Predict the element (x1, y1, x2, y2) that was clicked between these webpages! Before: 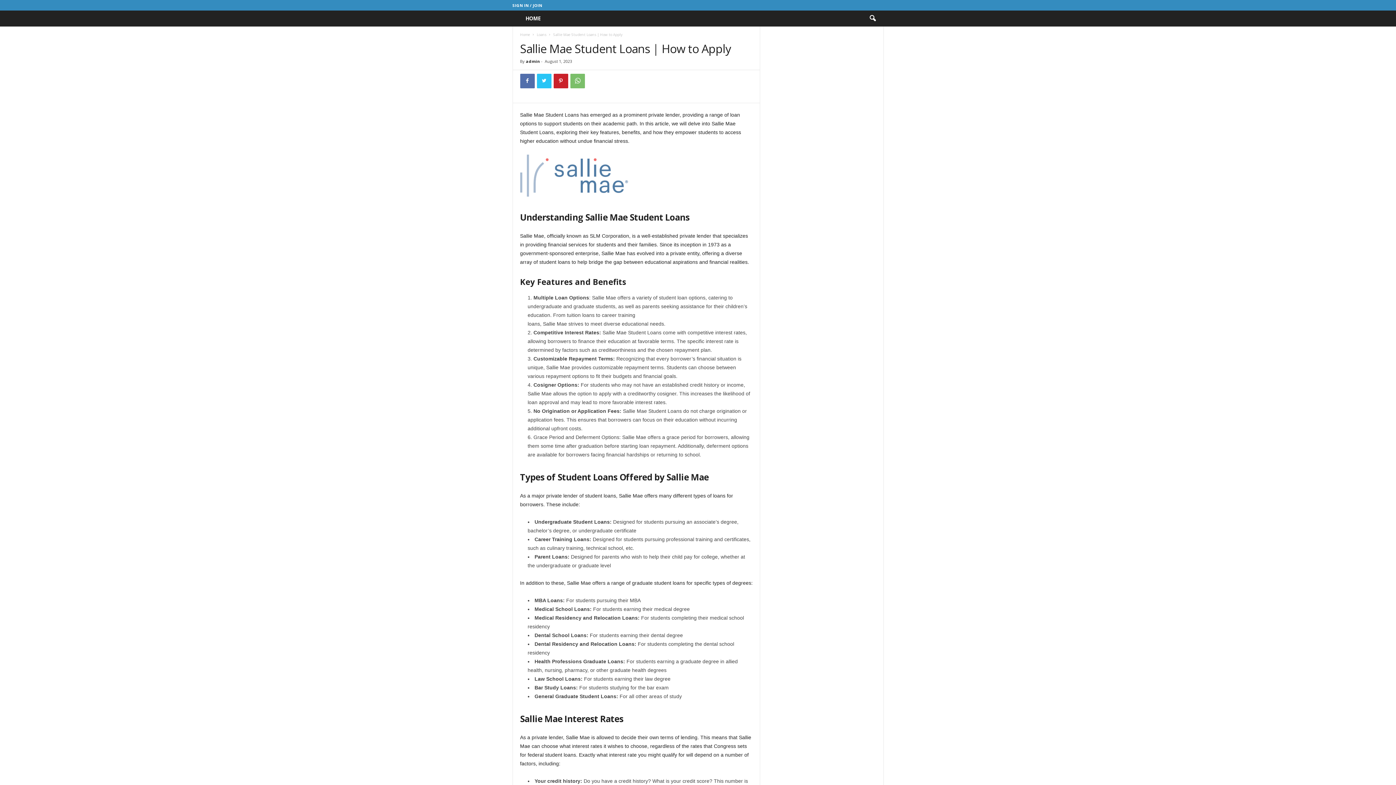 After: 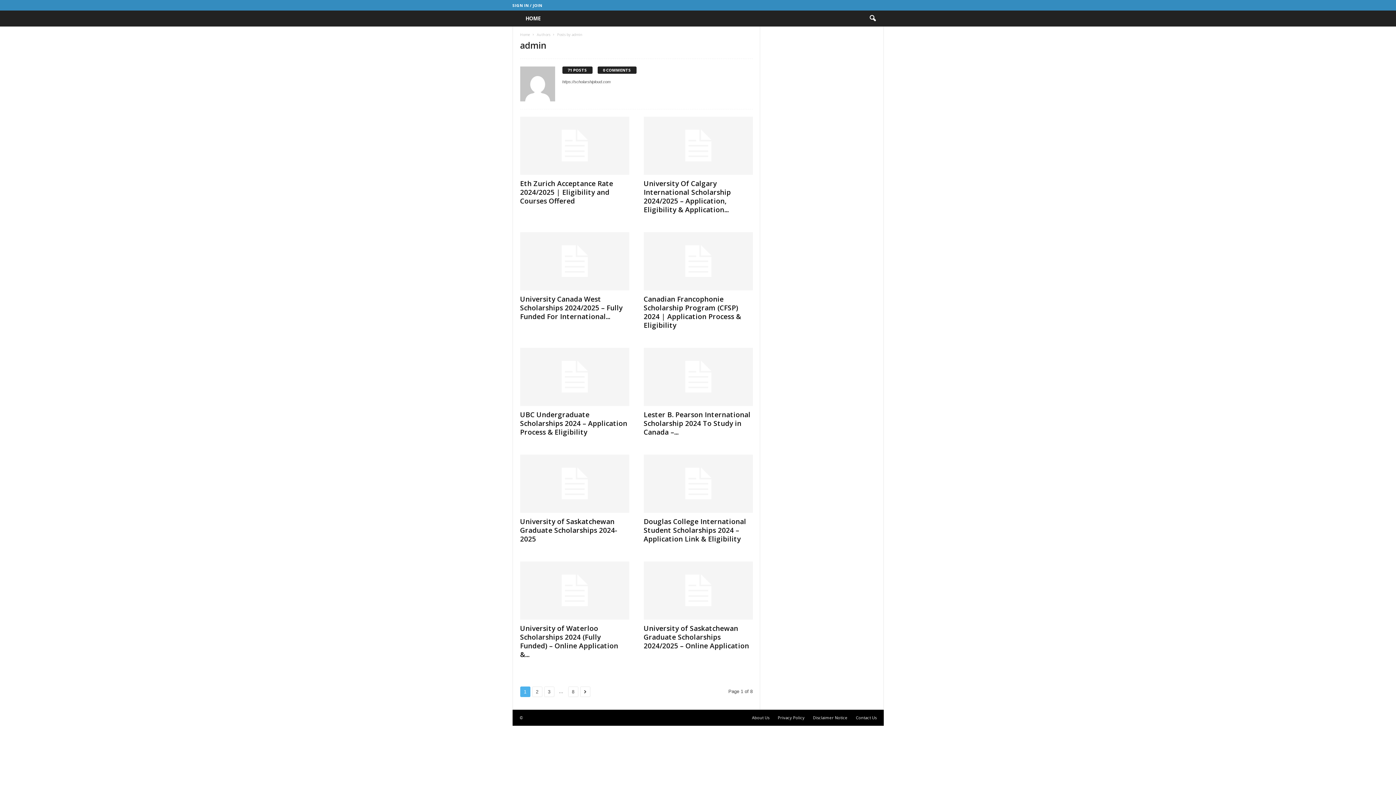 Action: bbox: (526, 58, 540, 64) label: admin